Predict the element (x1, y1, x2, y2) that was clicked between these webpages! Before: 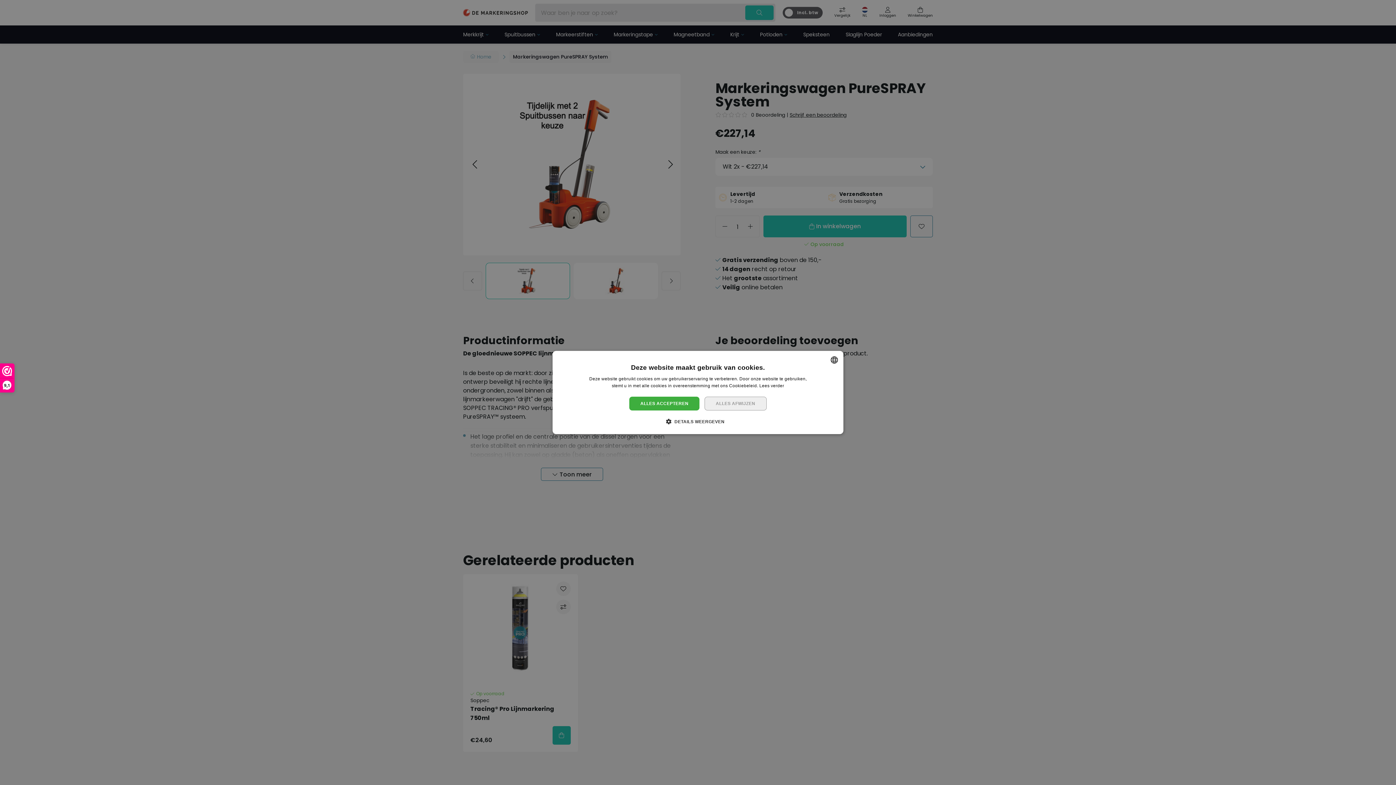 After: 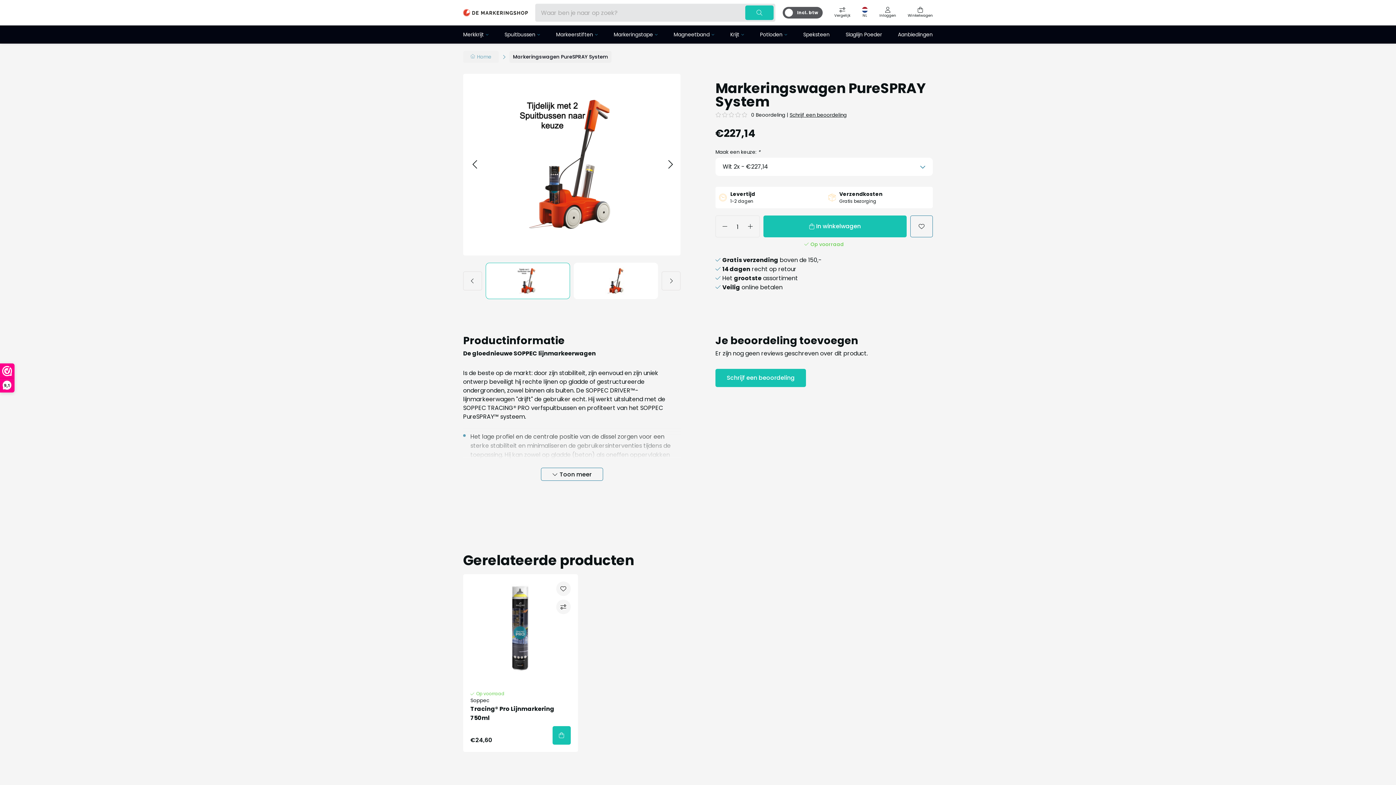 Action: label: ALLES ACCEPTEREN bbox: (629, 396, 699, 410)